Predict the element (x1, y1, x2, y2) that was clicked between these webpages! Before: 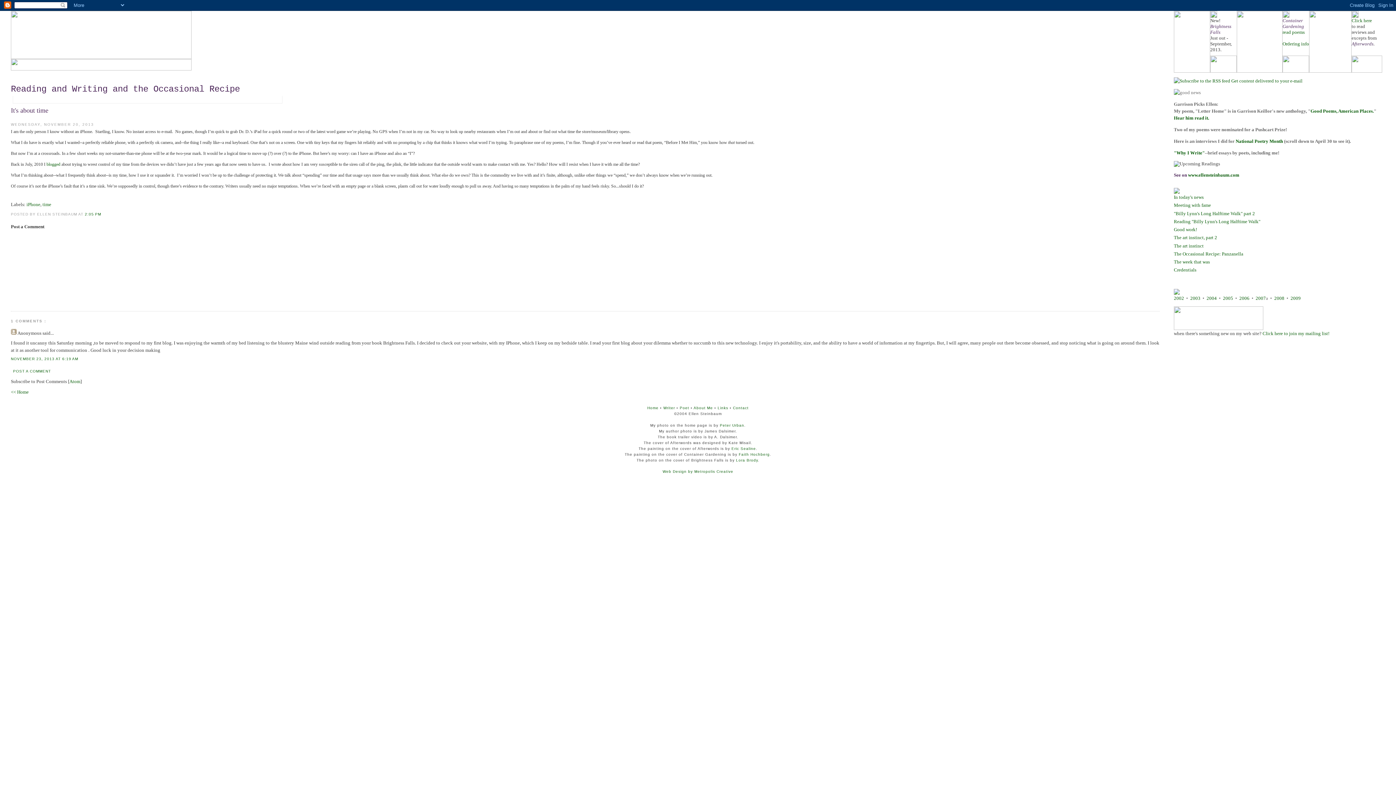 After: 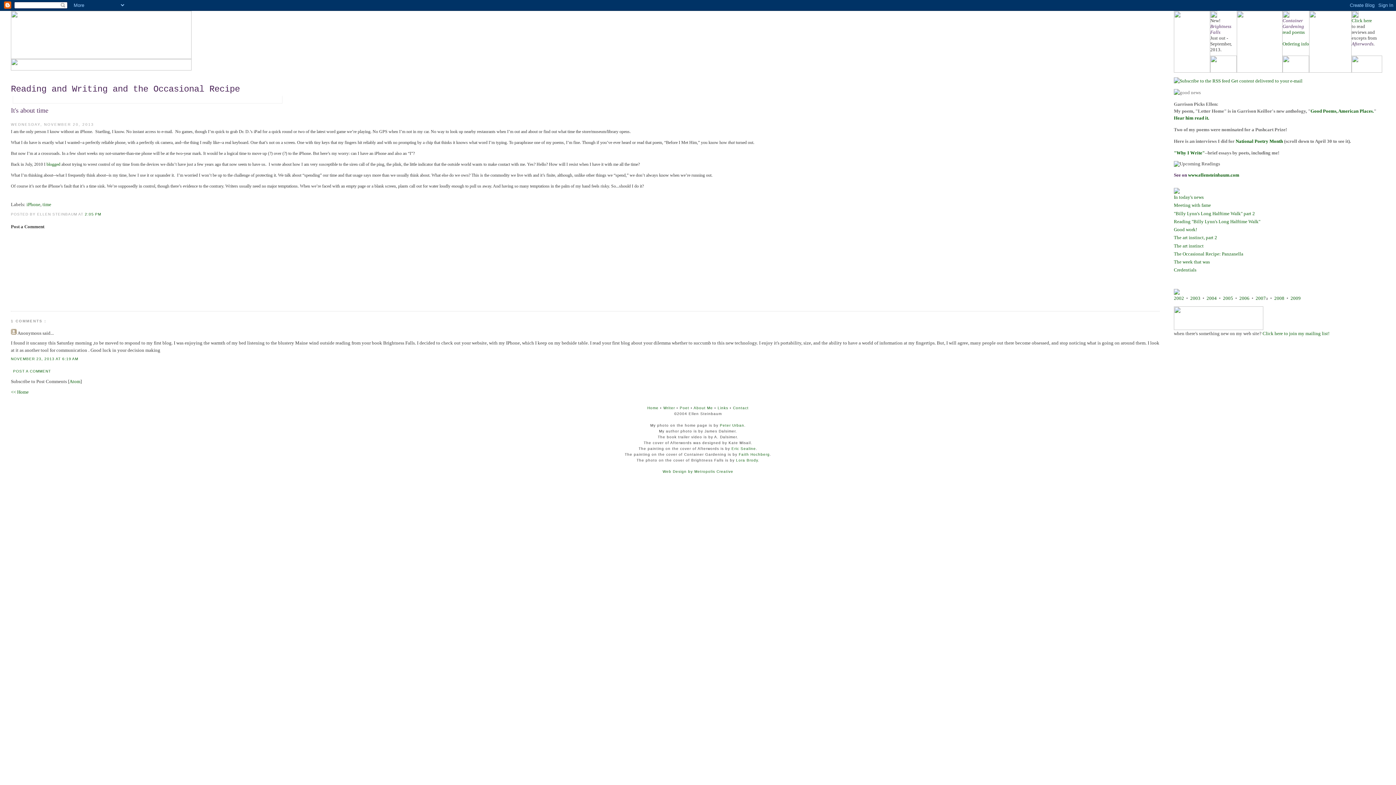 Action: label: NOVEMBER 23, 2013 AT 6:19 AM bbox: (10, 357, 78, 361)